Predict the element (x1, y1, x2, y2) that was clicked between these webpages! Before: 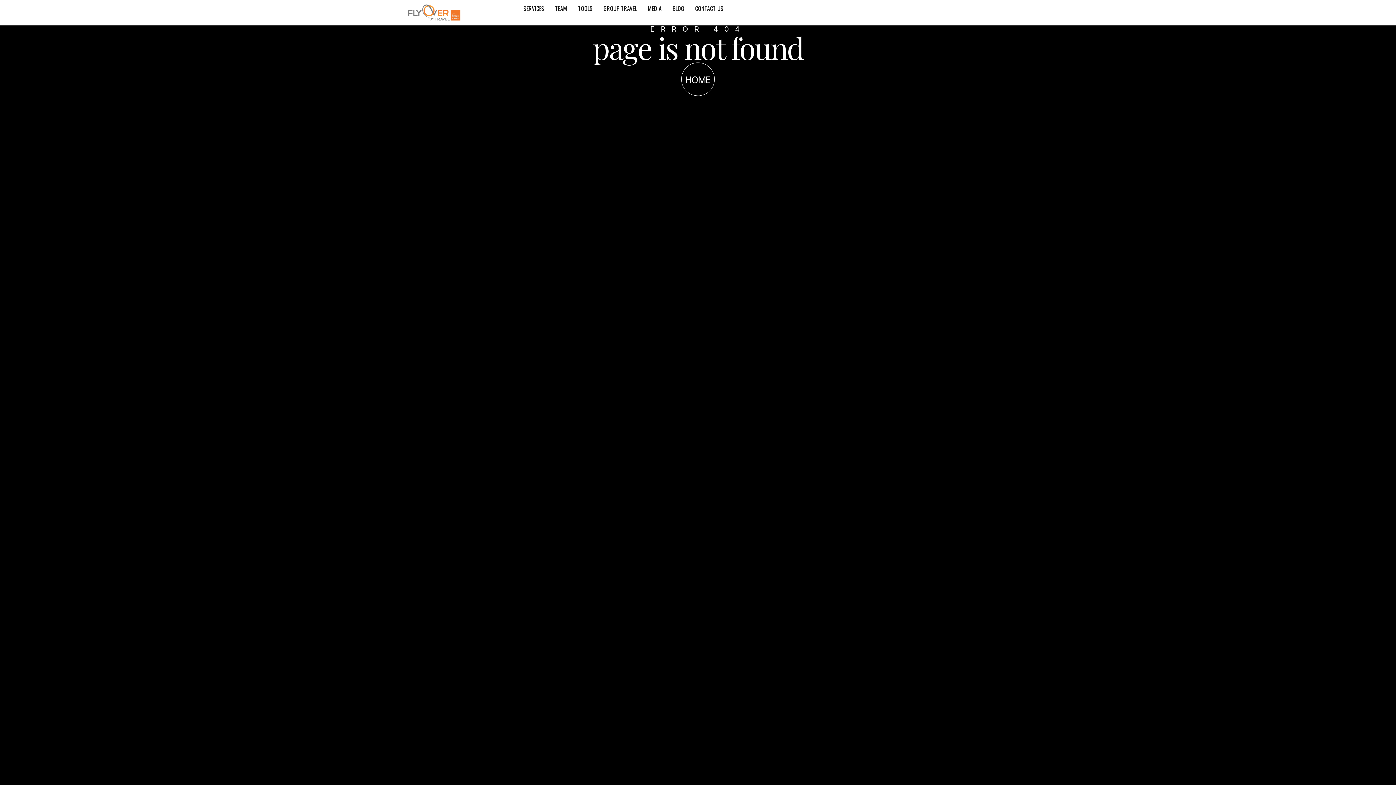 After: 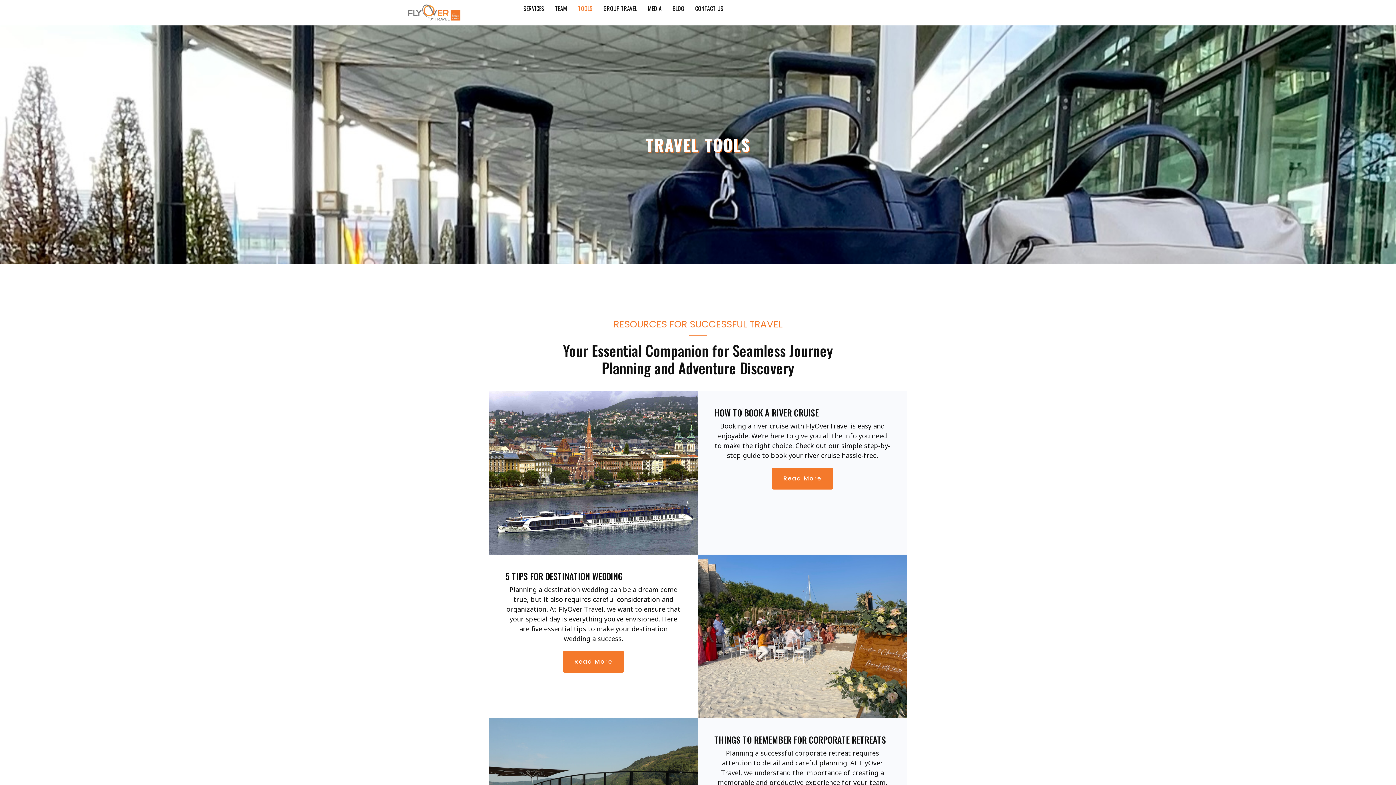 Action: label: TOOLS bbox: (578, 3, 592, 13)